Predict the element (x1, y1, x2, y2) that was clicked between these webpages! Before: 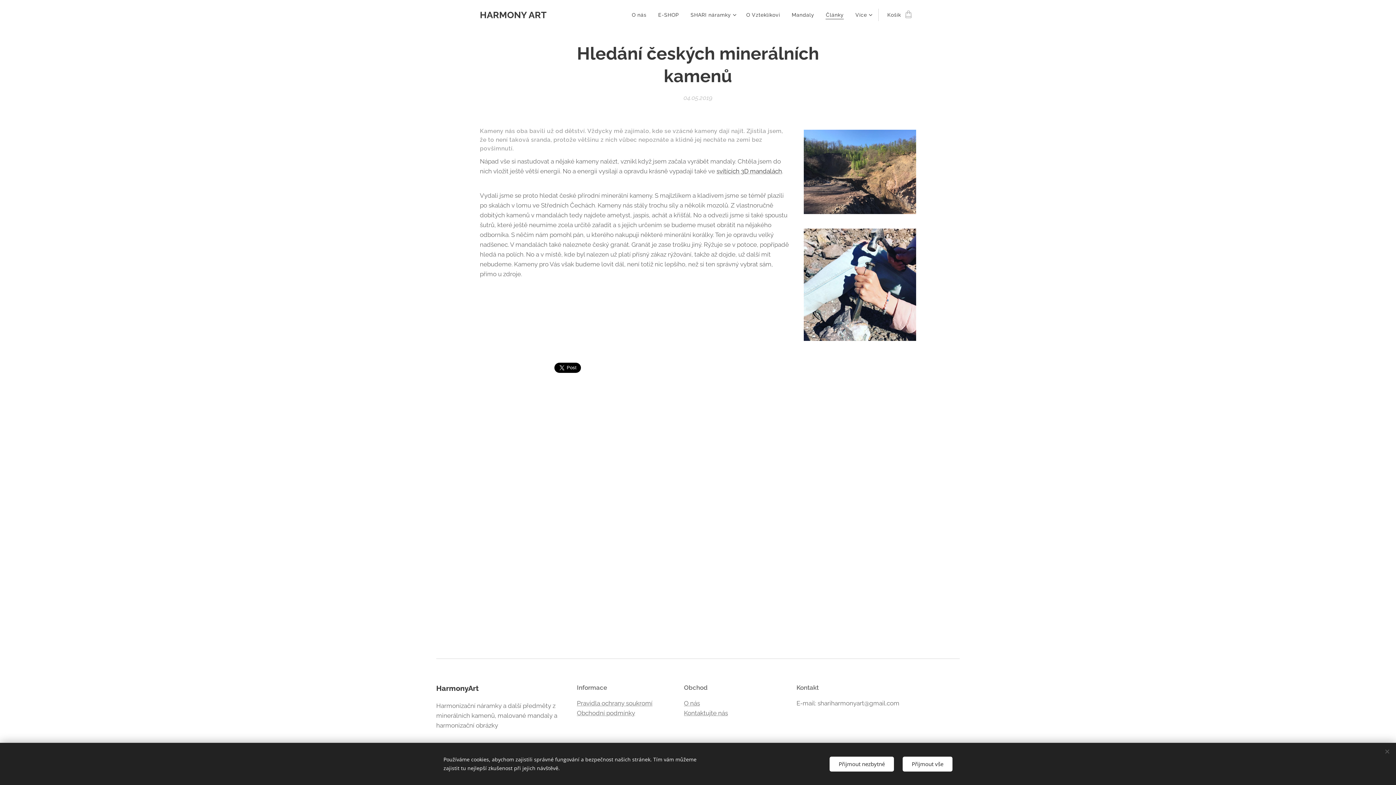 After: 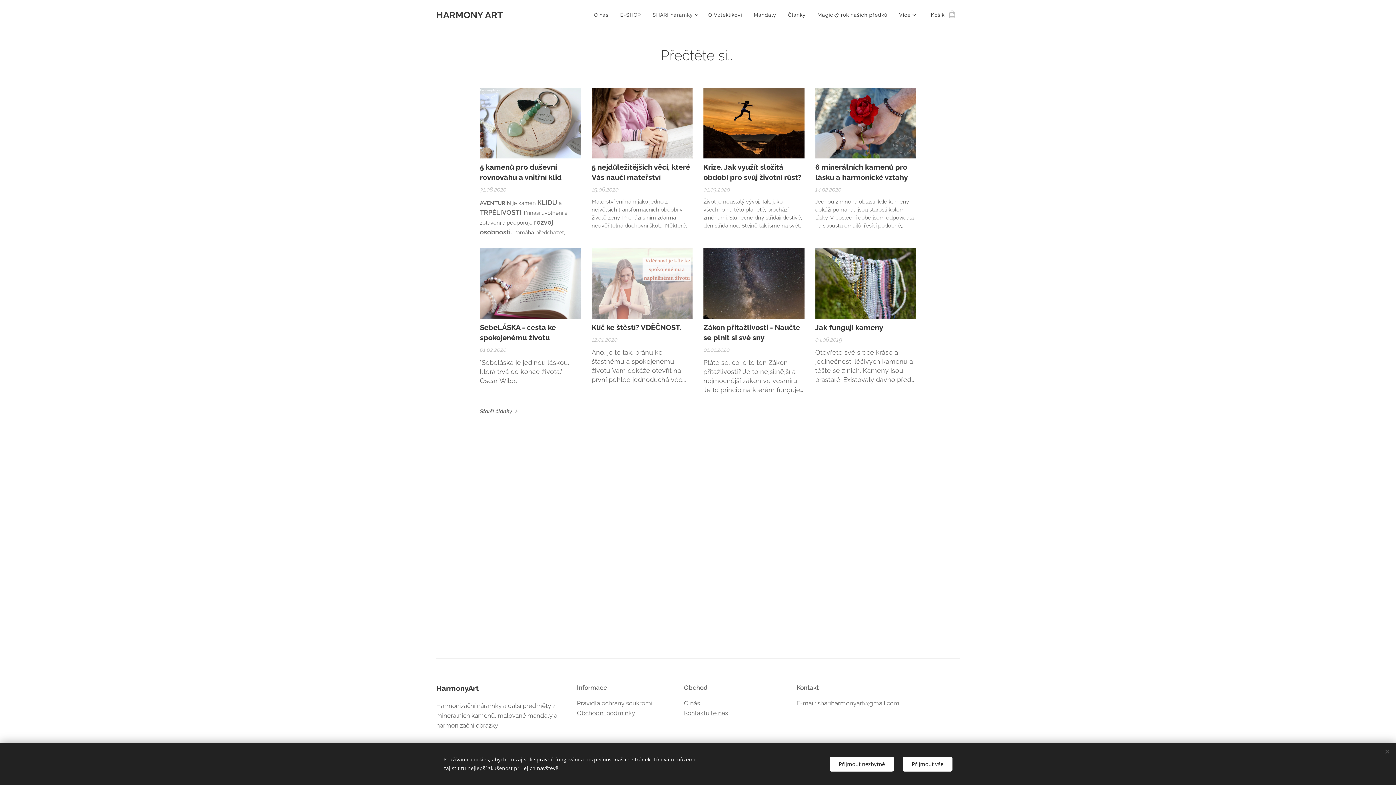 Action: label: Články bbox: (820, 5, 849, 24)